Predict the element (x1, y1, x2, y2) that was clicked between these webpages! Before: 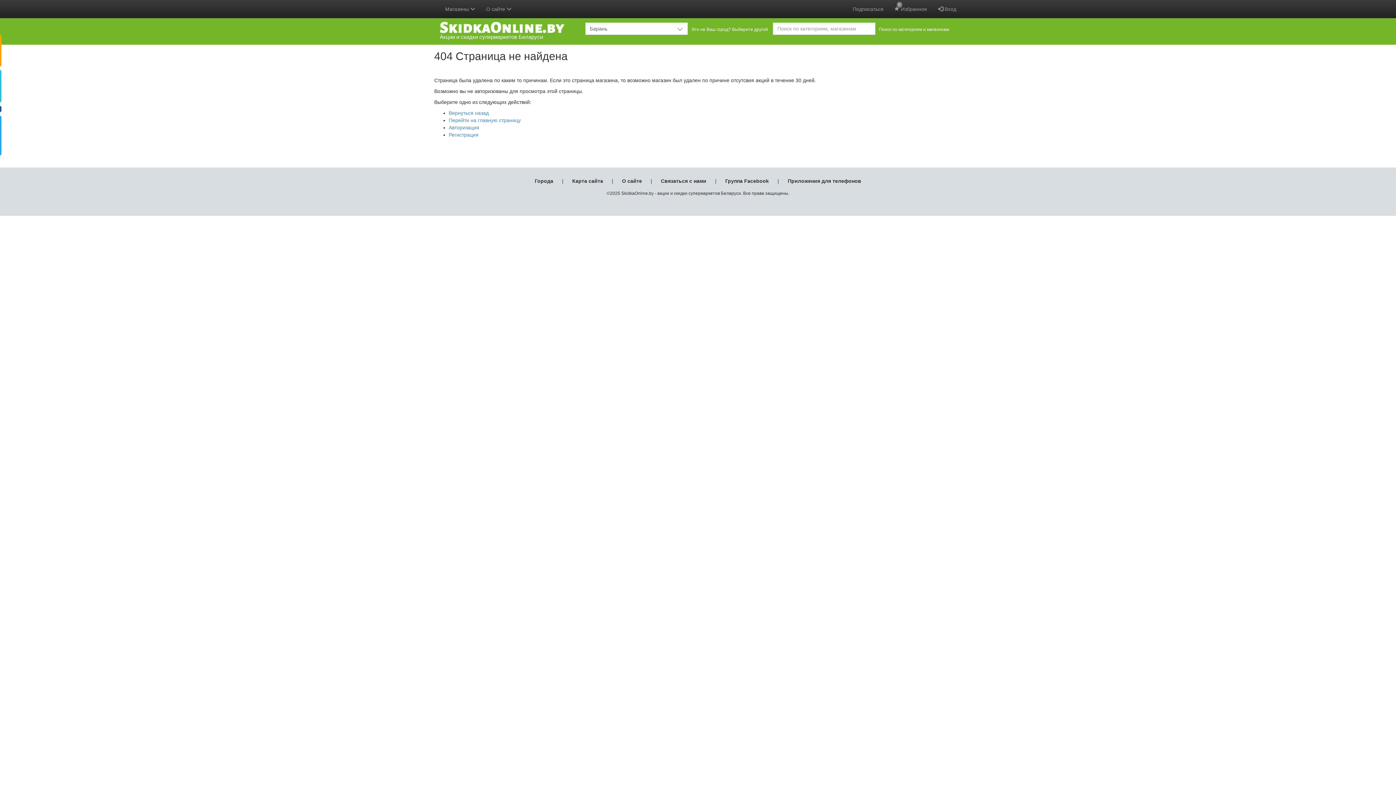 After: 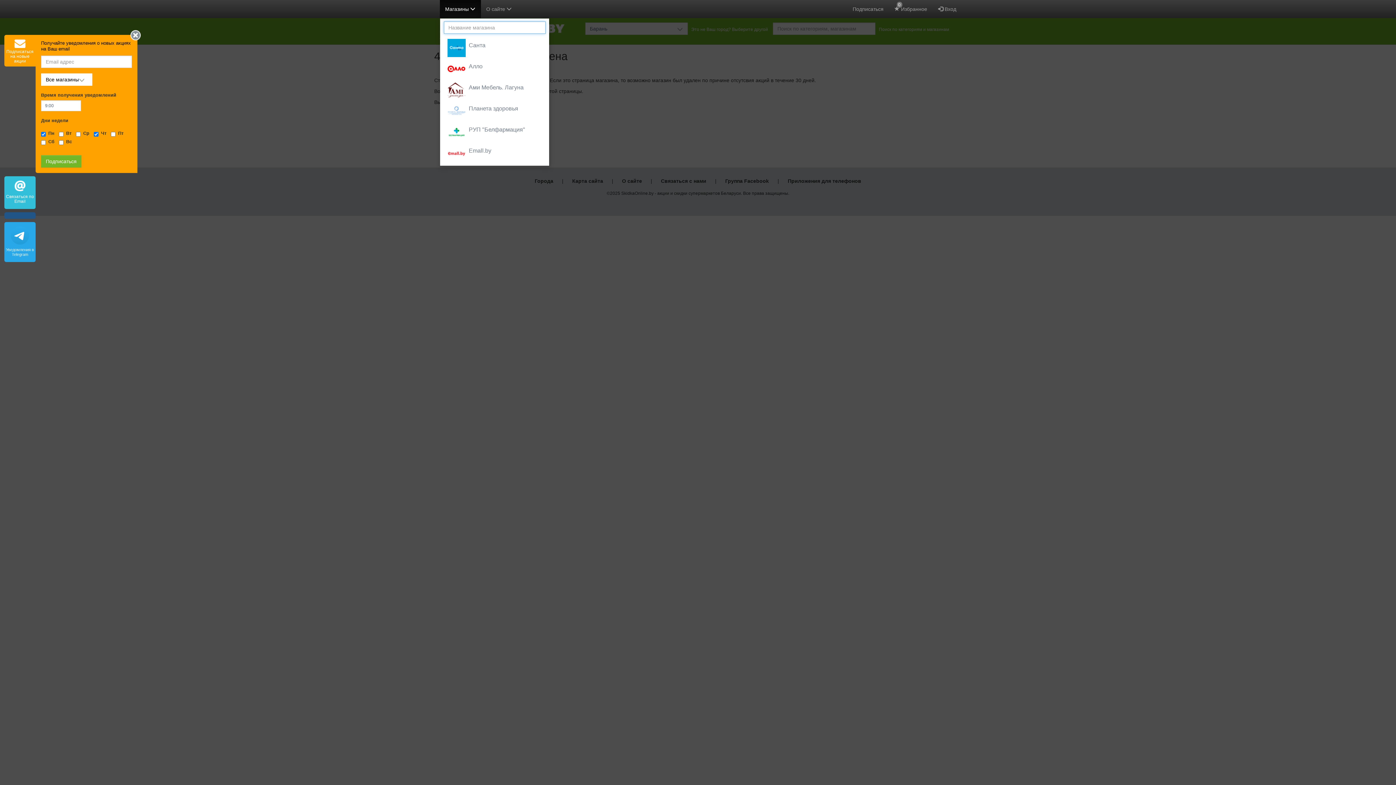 Action: bbox: (439, 0, 480, 18) label: Магазины 